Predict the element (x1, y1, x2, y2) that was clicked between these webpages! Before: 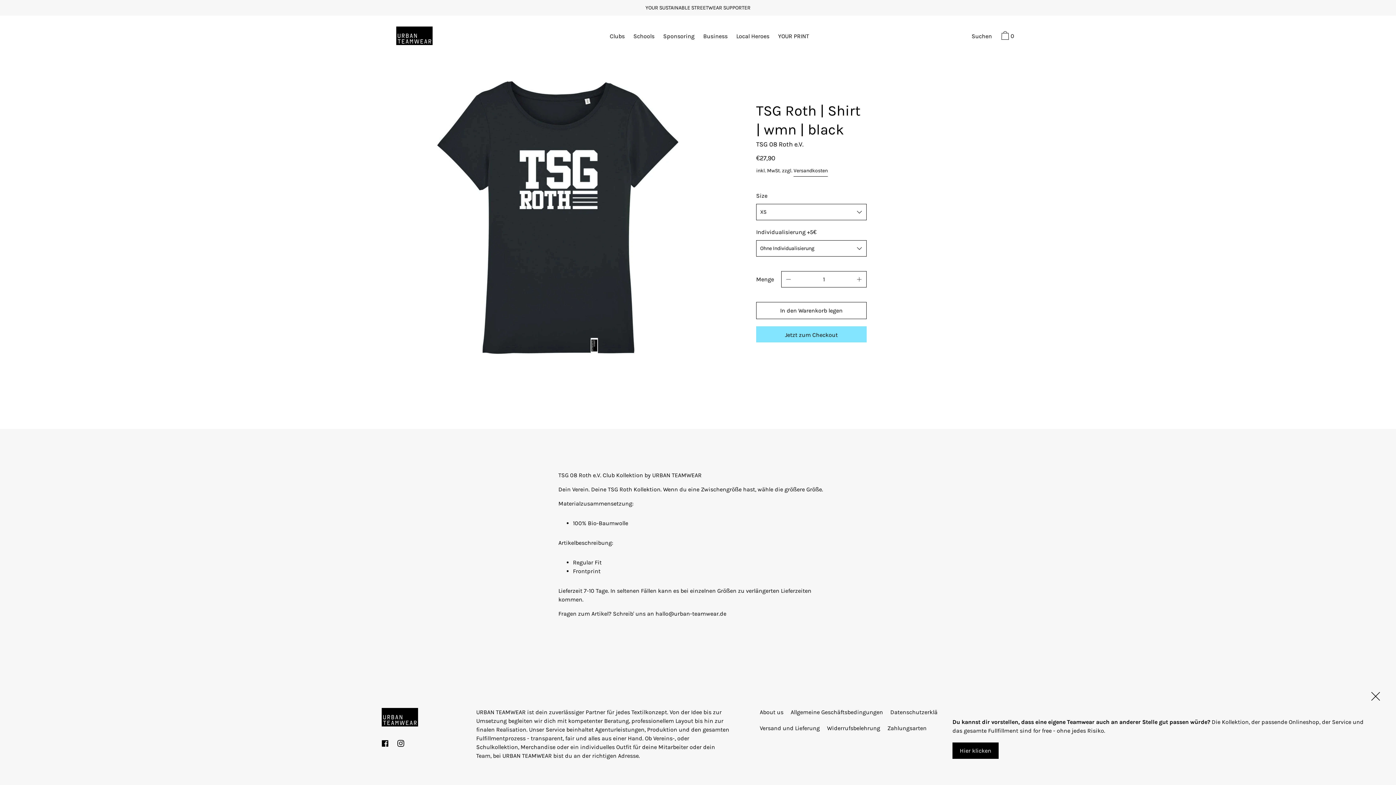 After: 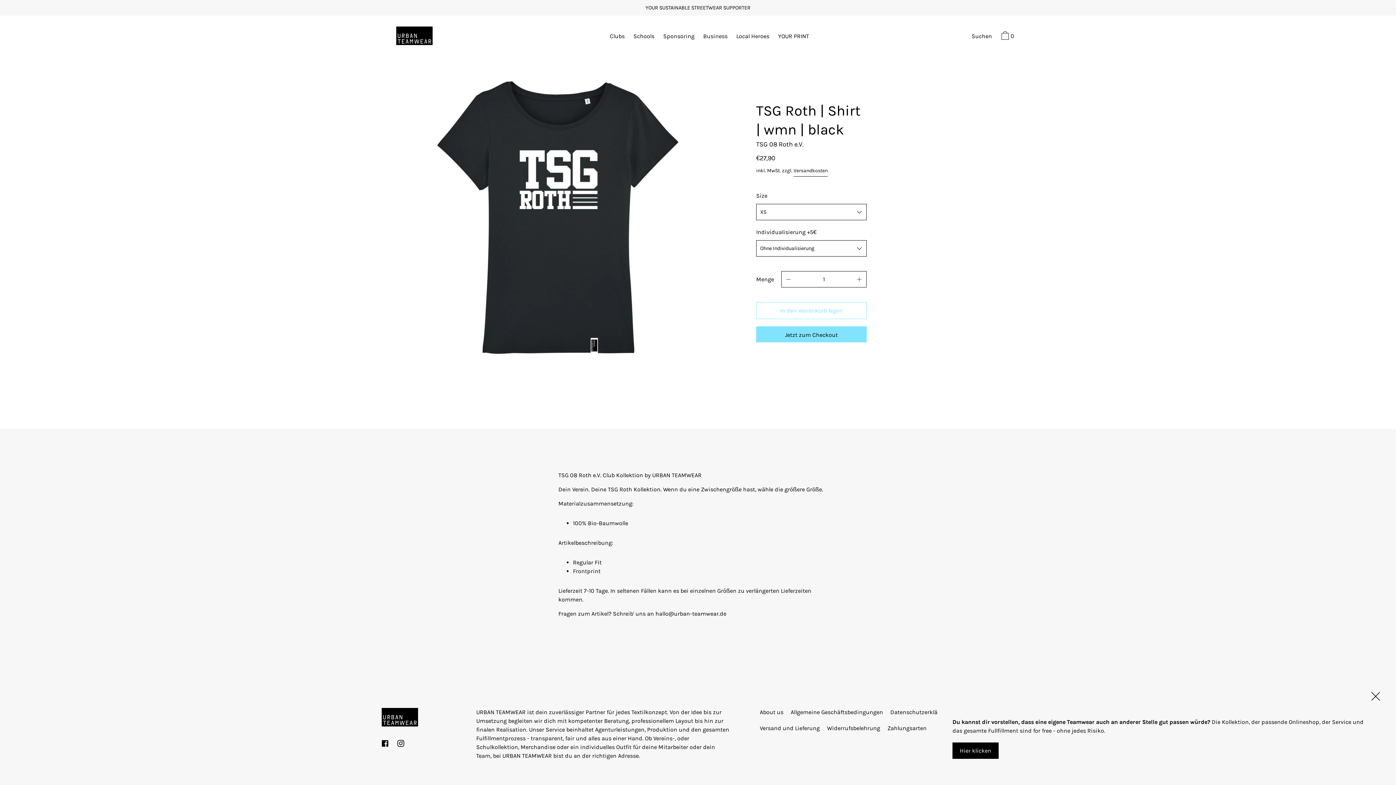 Action: label: In den Warenkorb legen bbox: (756, 302, 866, 319)